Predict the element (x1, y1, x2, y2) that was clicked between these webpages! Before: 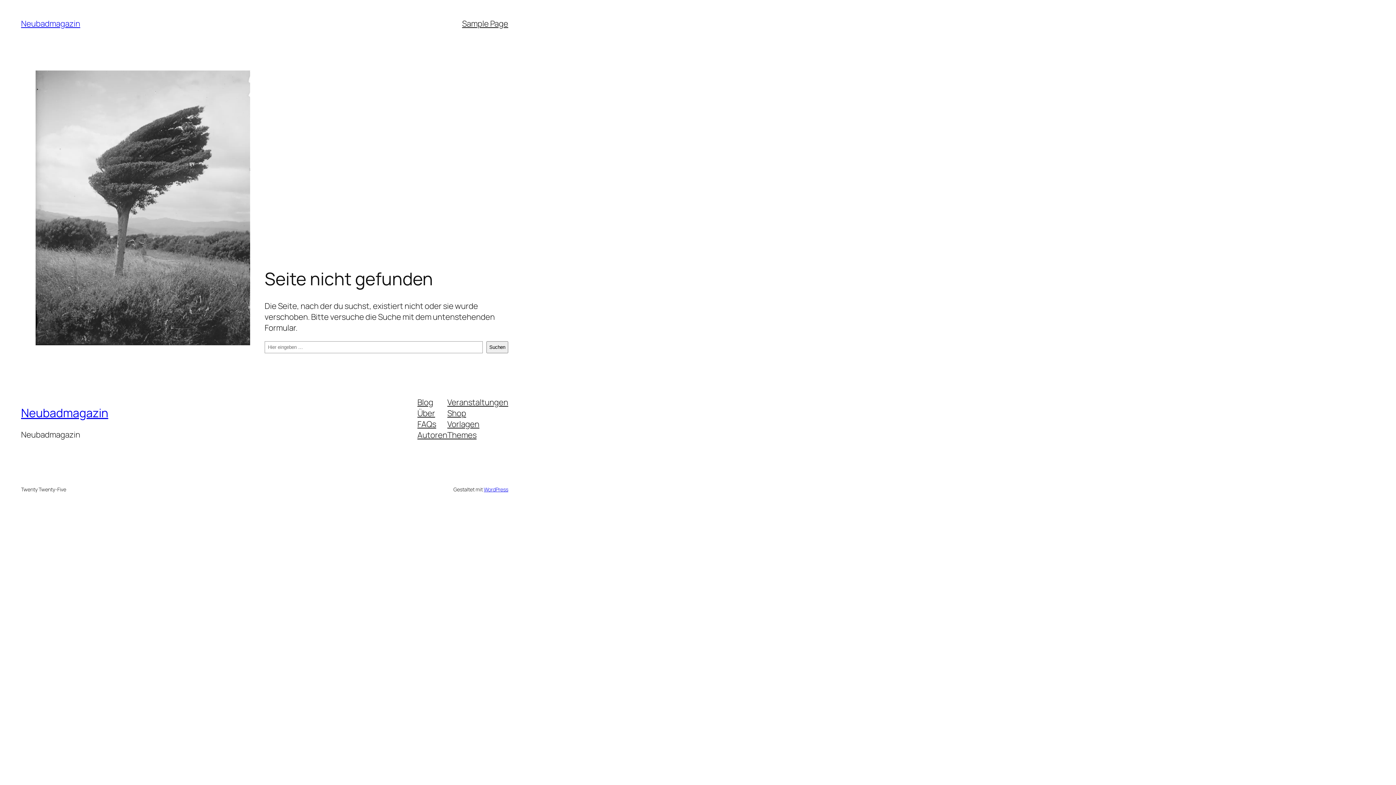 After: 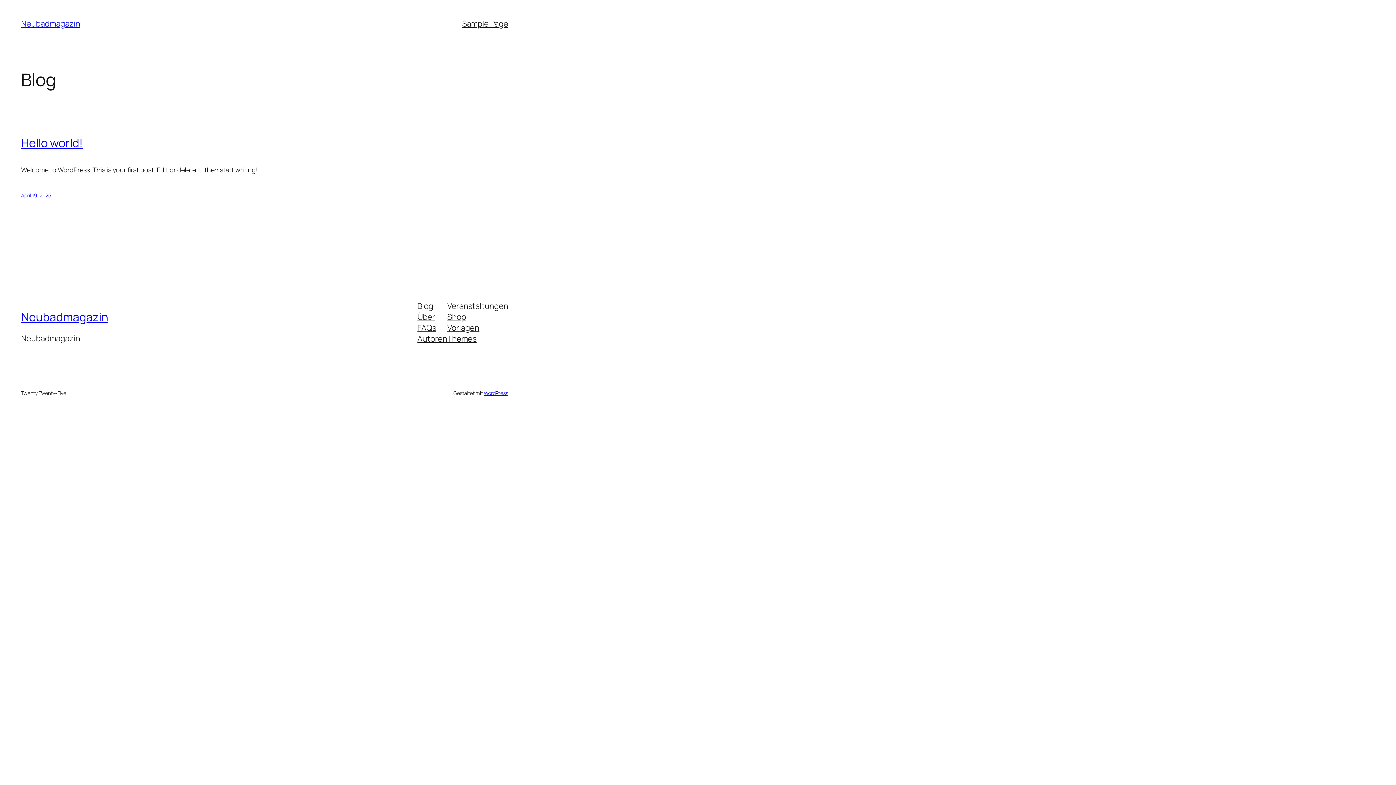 Action: bbox: (21, 18, 80, 29) label: Neubadmagazin